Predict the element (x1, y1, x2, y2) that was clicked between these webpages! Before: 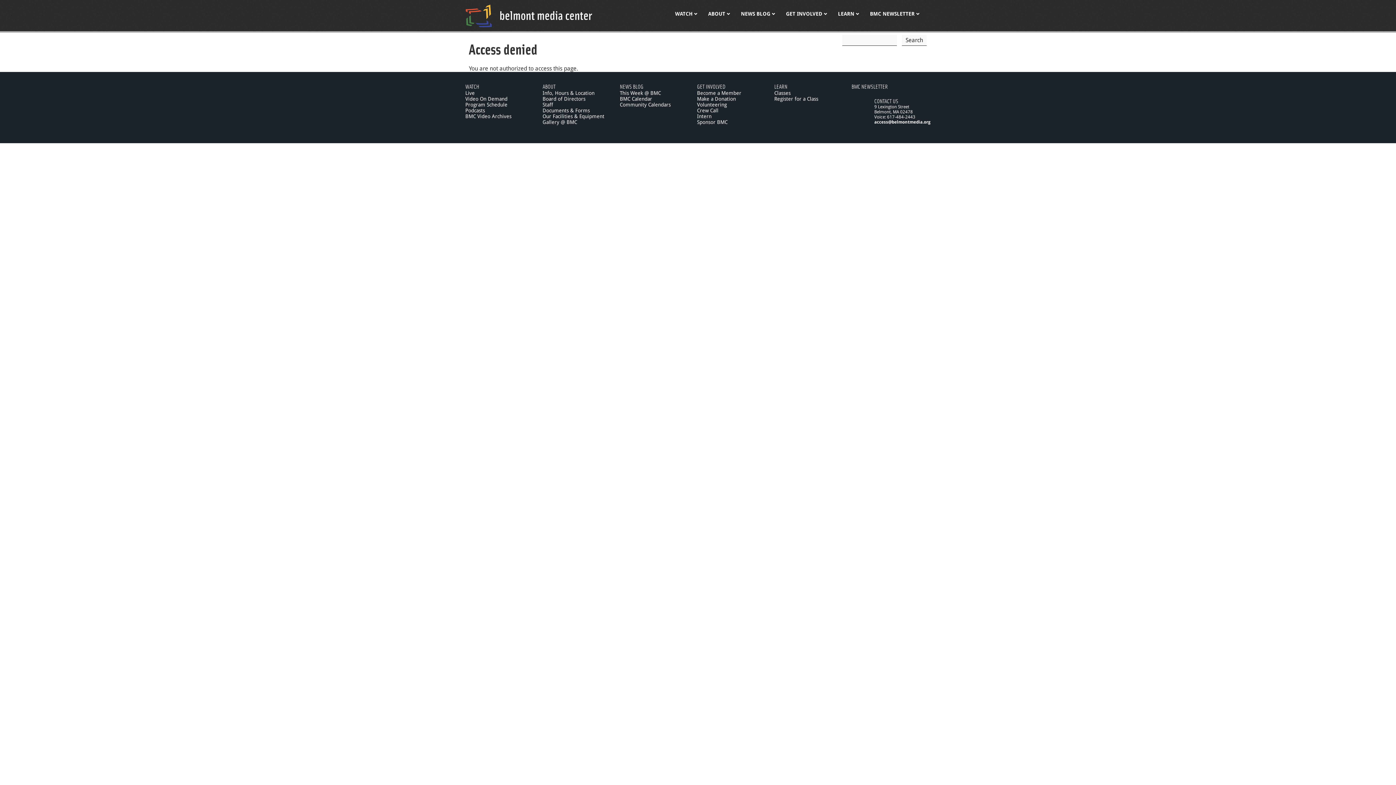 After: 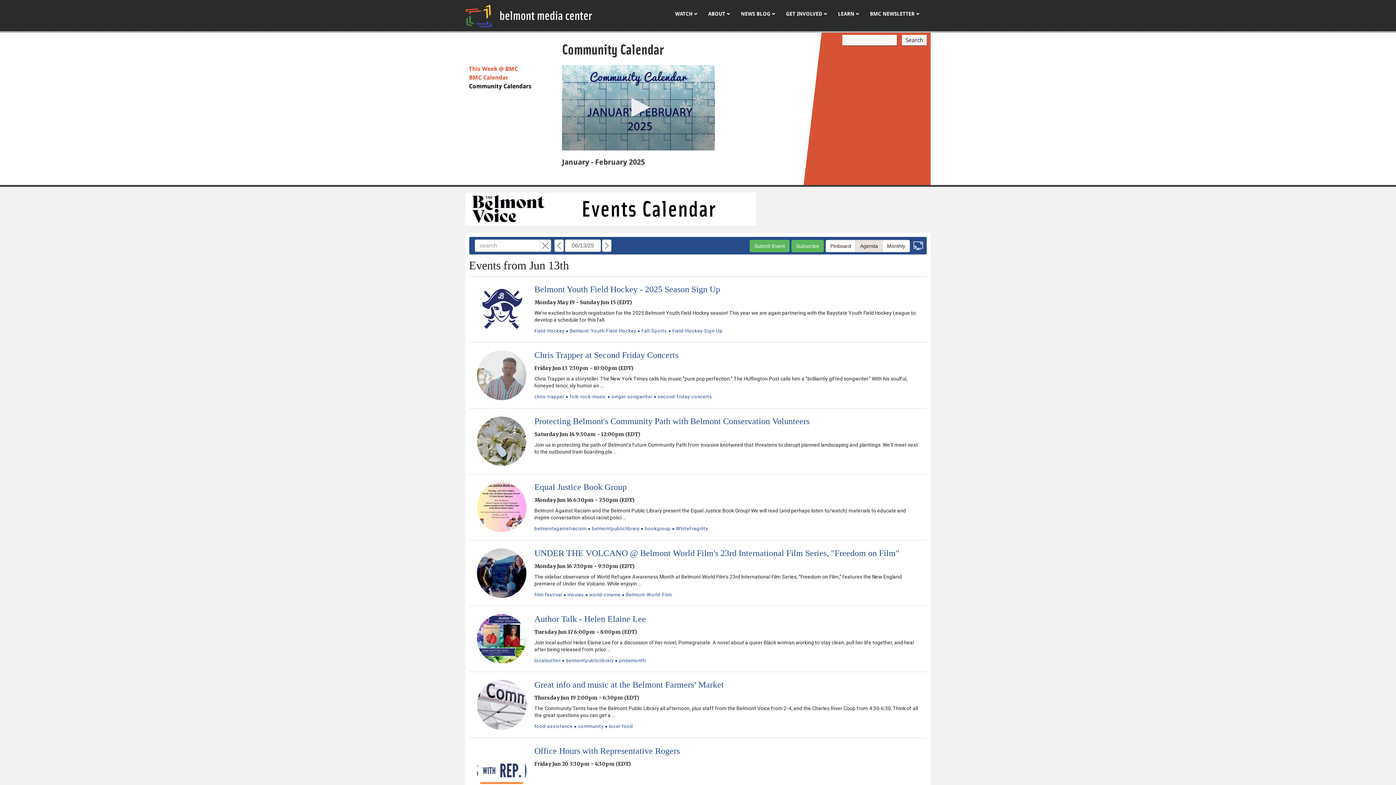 Action: label: Community Calendars bbox: (619, 101, 670, 107)